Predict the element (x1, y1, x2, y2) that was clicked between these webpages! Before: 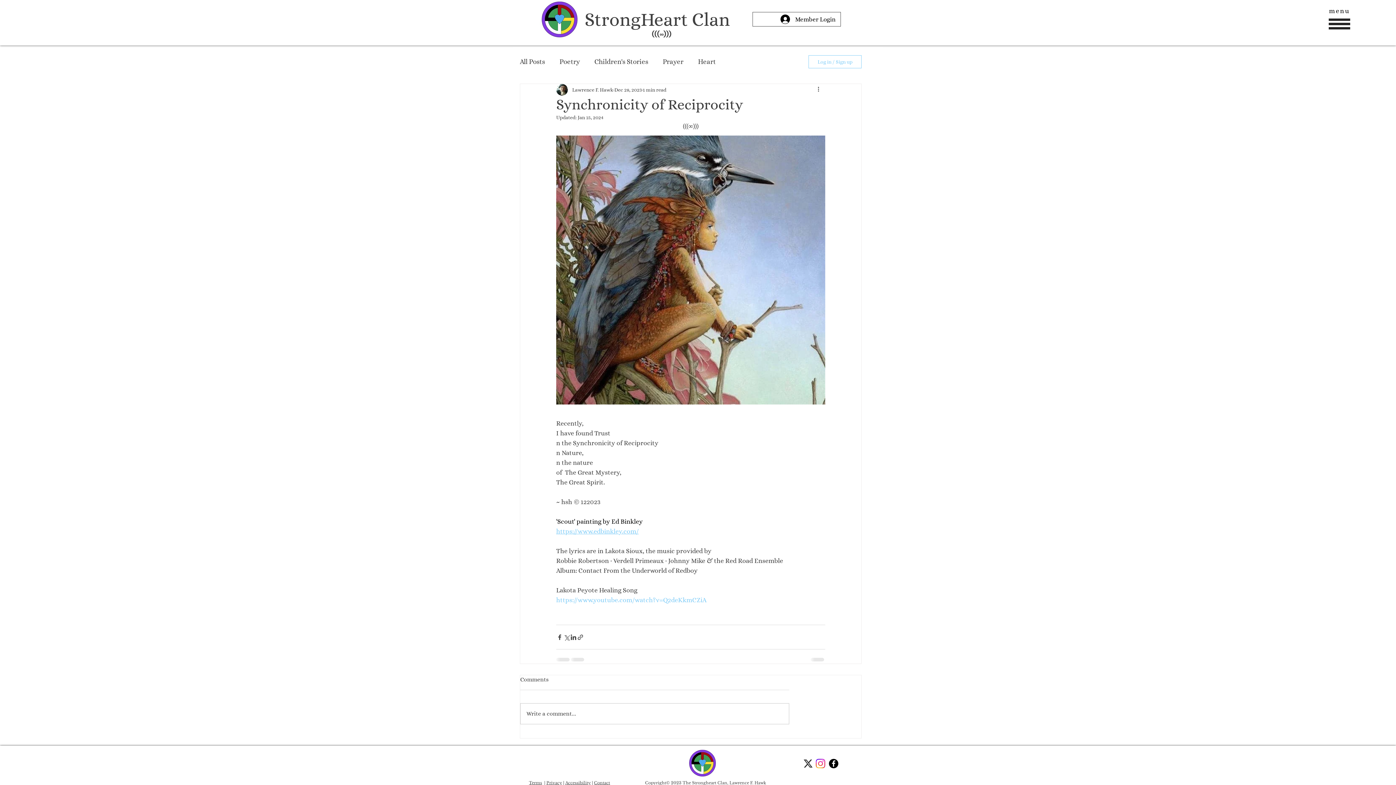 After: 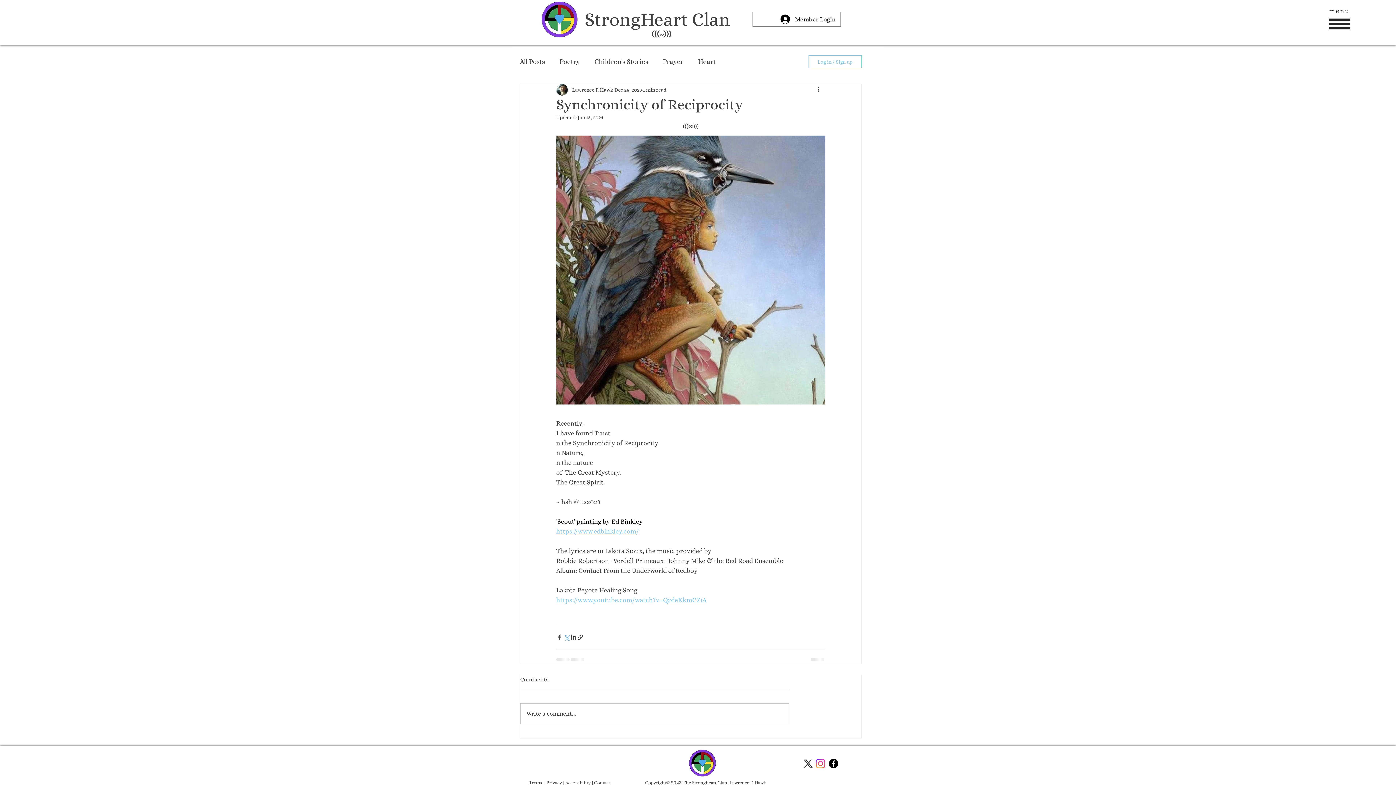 Action: bbox: (563, 634, 570, 640) label: Share via X (Twitter)